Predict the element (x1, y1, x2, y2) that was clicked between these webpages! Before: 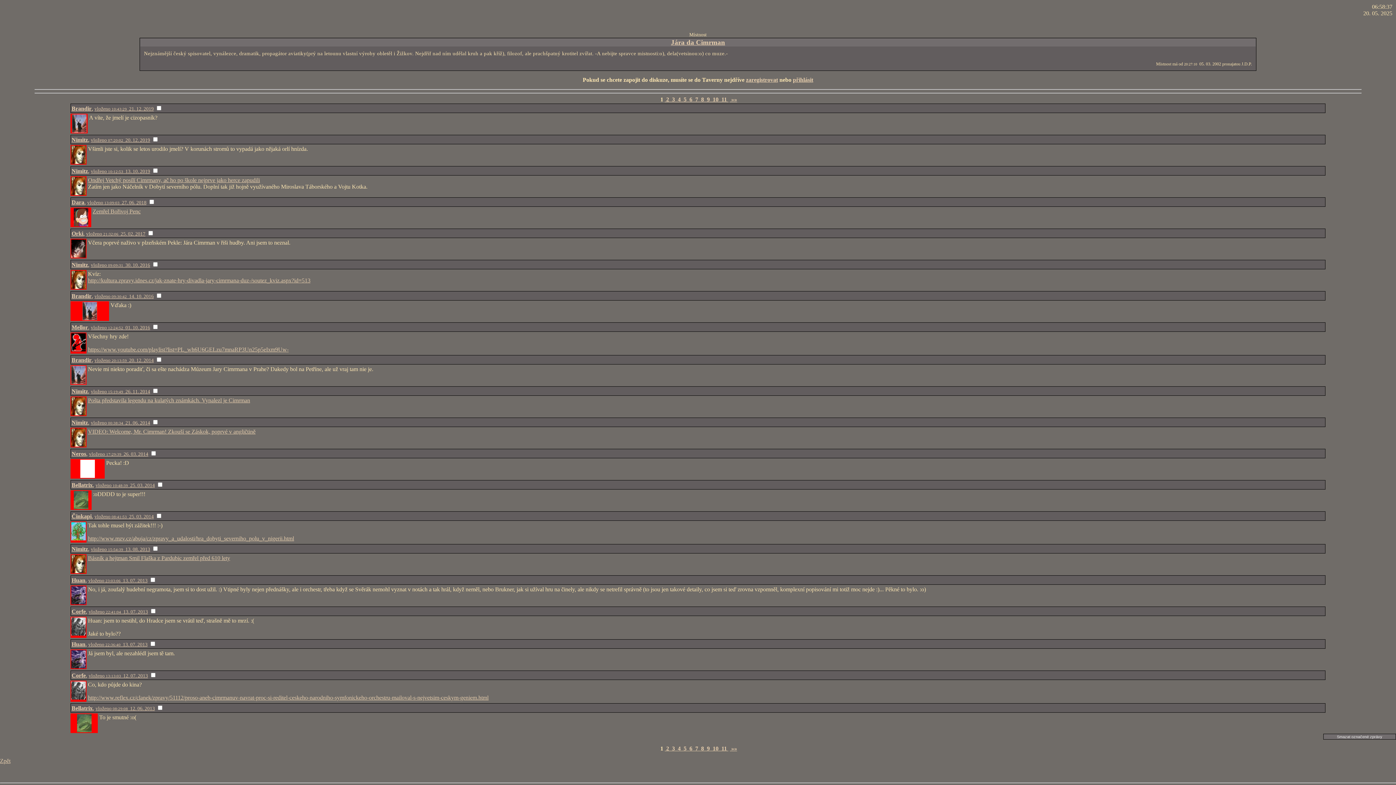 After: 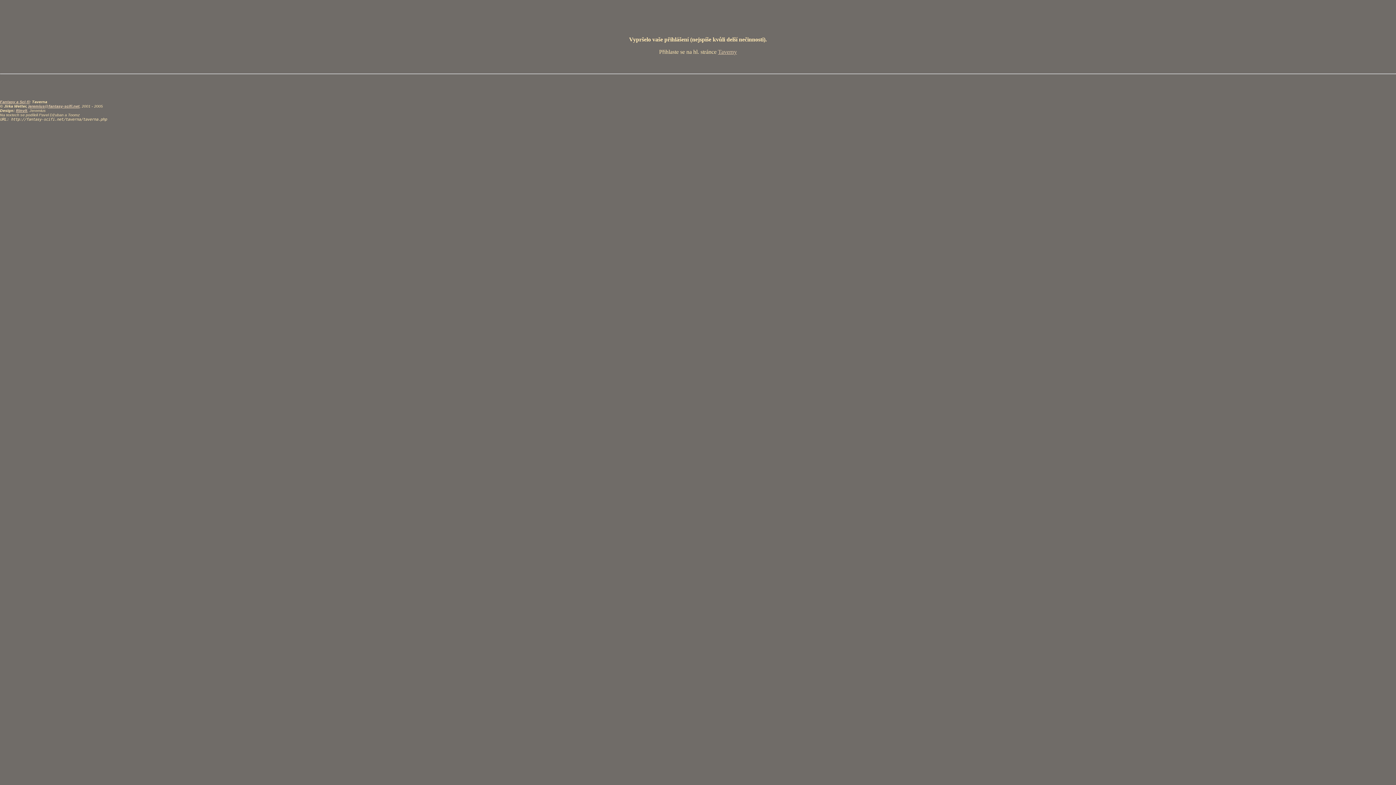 Action: label: vloženo 10:12:53  13. 10. 2019 bbox: (90, 168, 150, 174)